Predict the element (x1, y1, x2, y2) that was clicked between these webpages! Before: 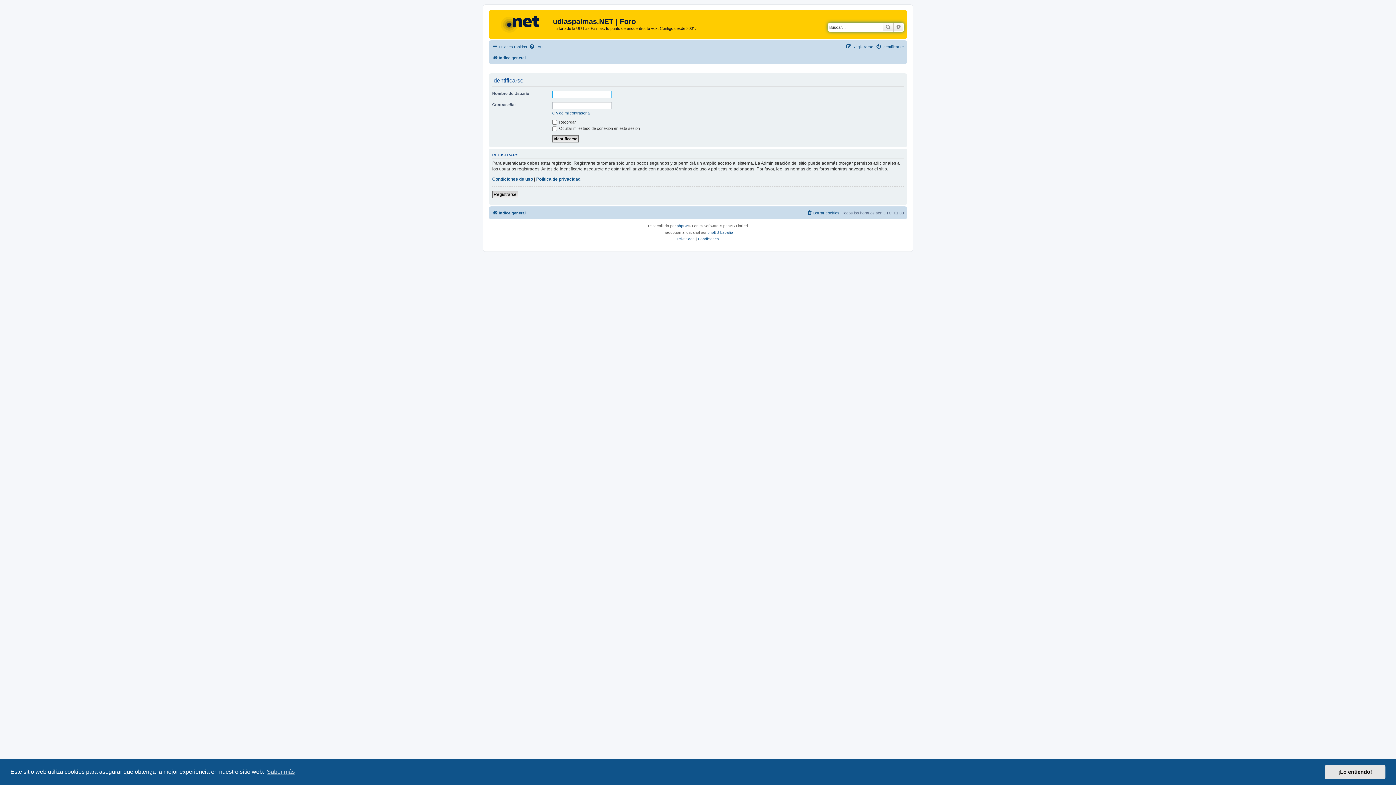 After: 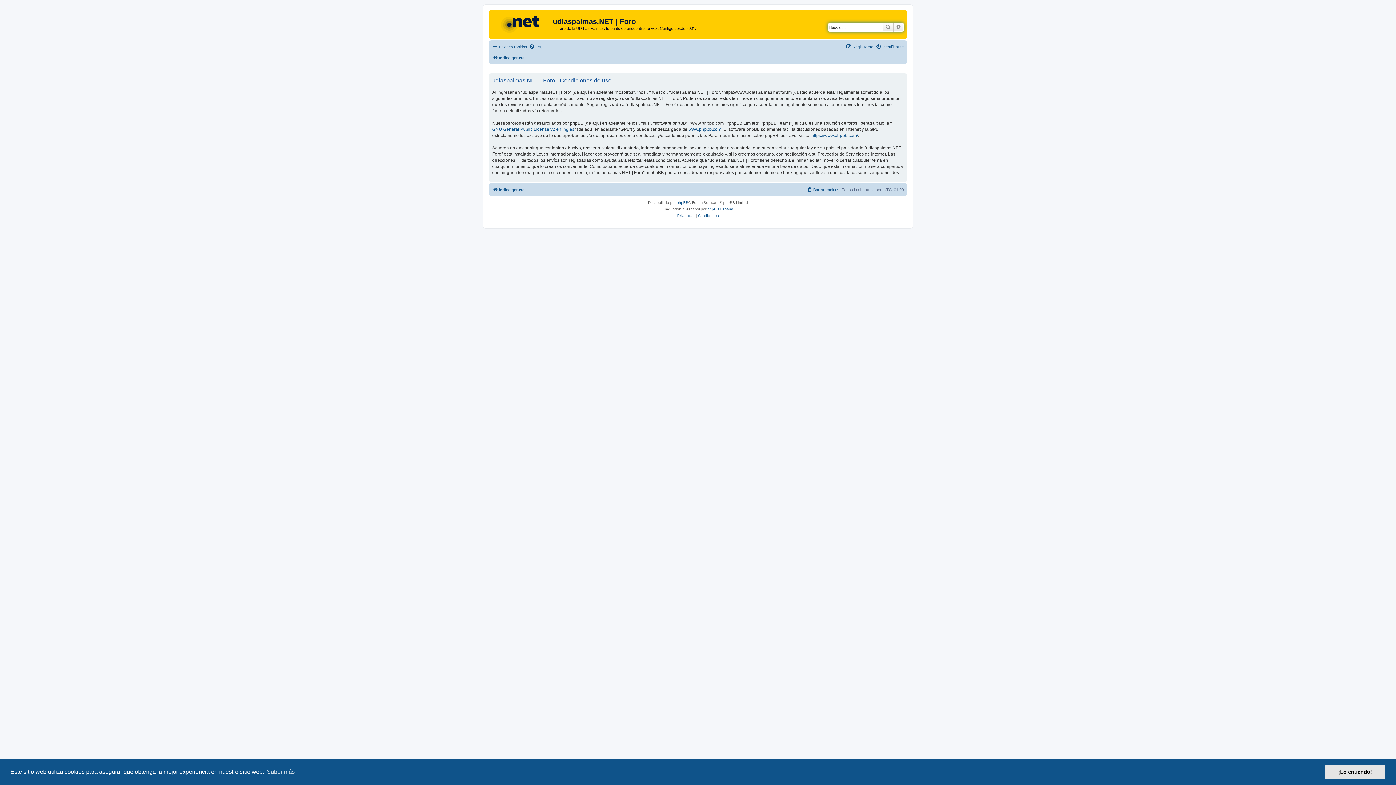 Action: bbox: (698, 236, 718, 242) label: Condiciones